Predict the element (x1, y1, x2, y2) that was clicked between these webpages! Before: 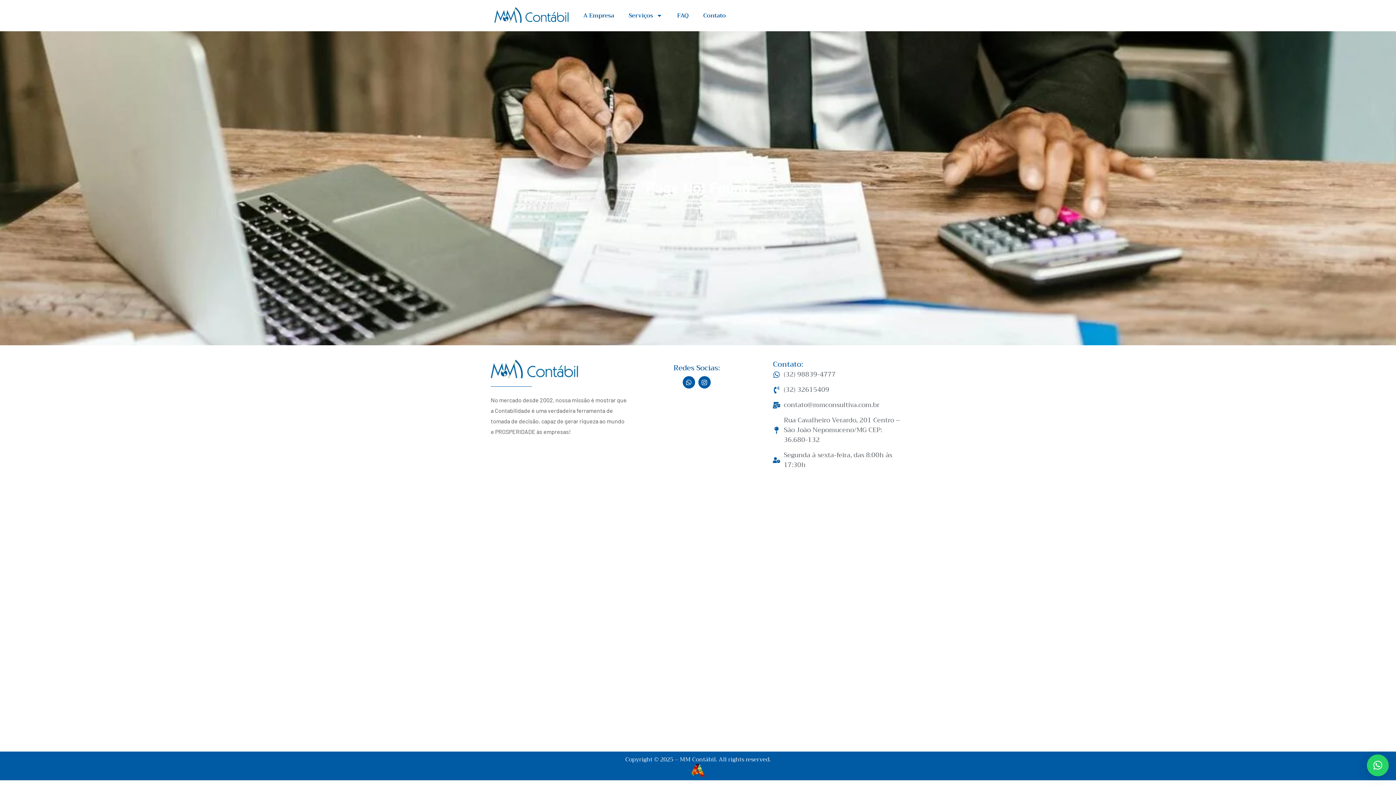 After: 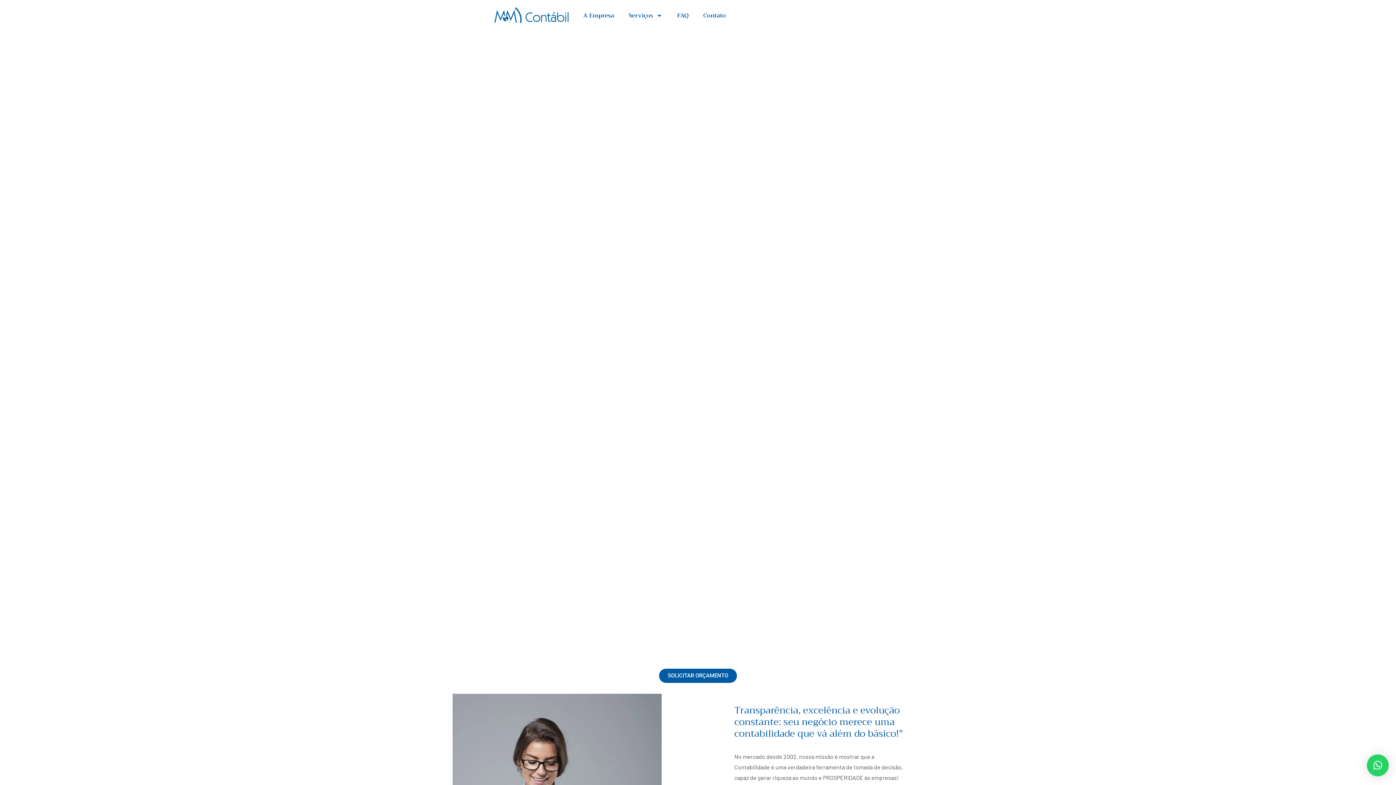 Action: bbox: (494, 7, 568, 23)